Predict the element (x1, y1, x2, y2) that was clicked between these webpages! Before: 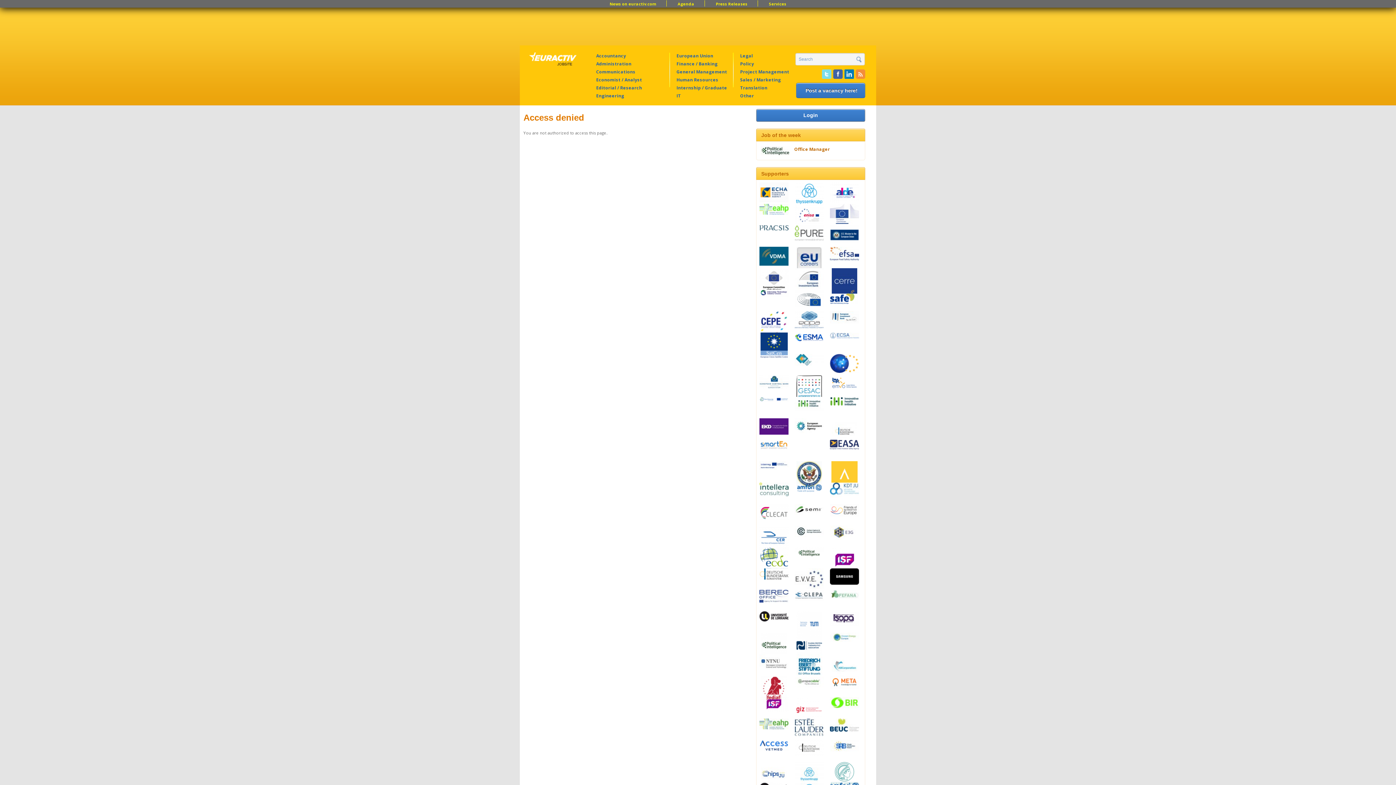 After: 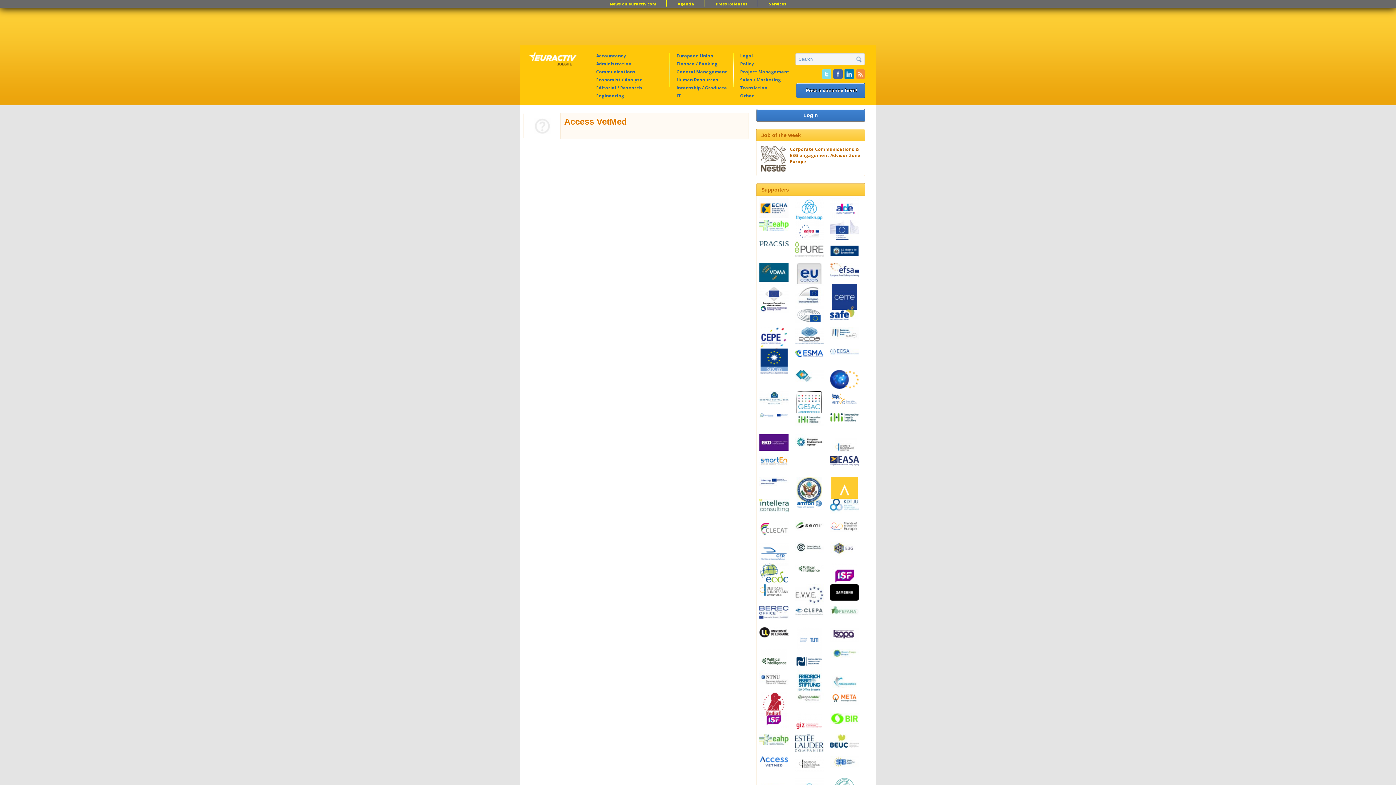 Action: bbox: (756, 749, 792, 755)